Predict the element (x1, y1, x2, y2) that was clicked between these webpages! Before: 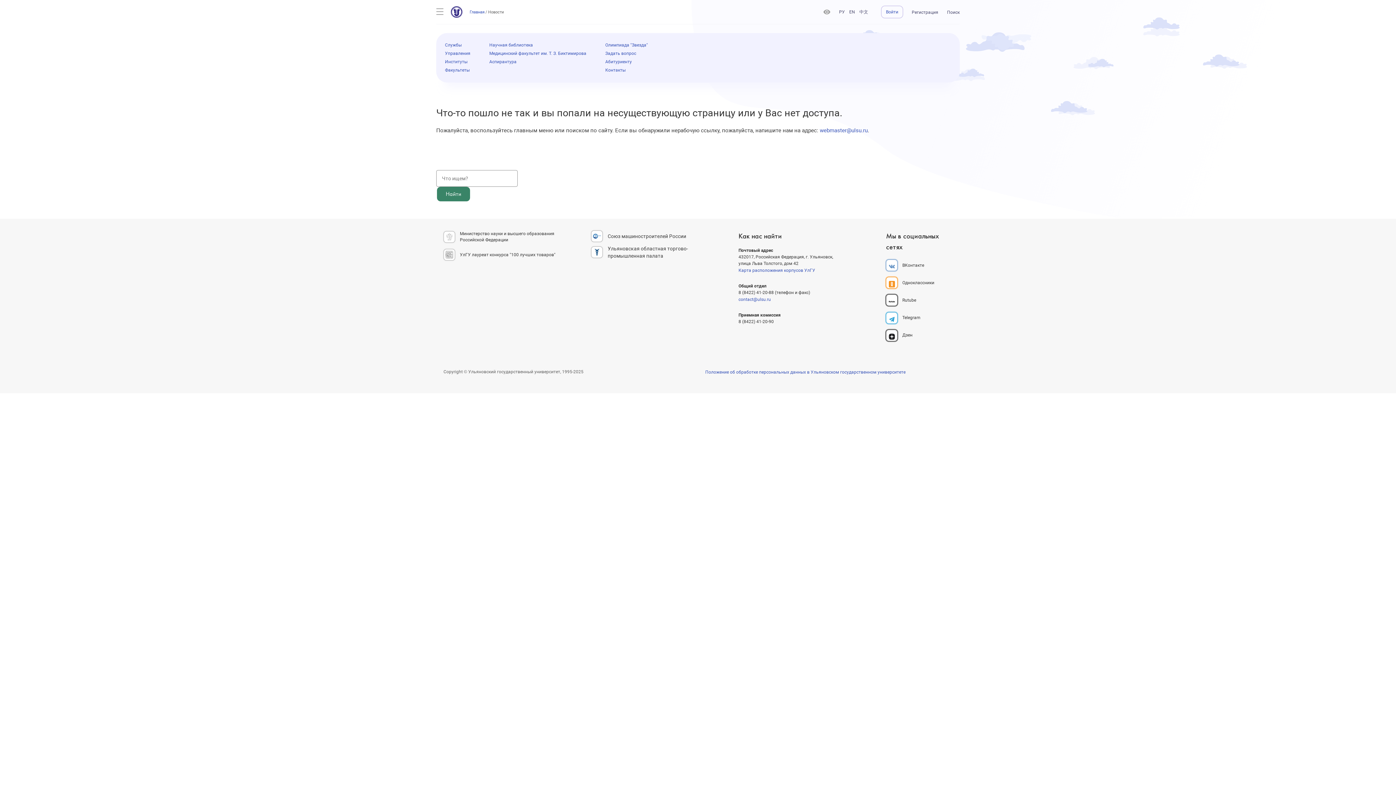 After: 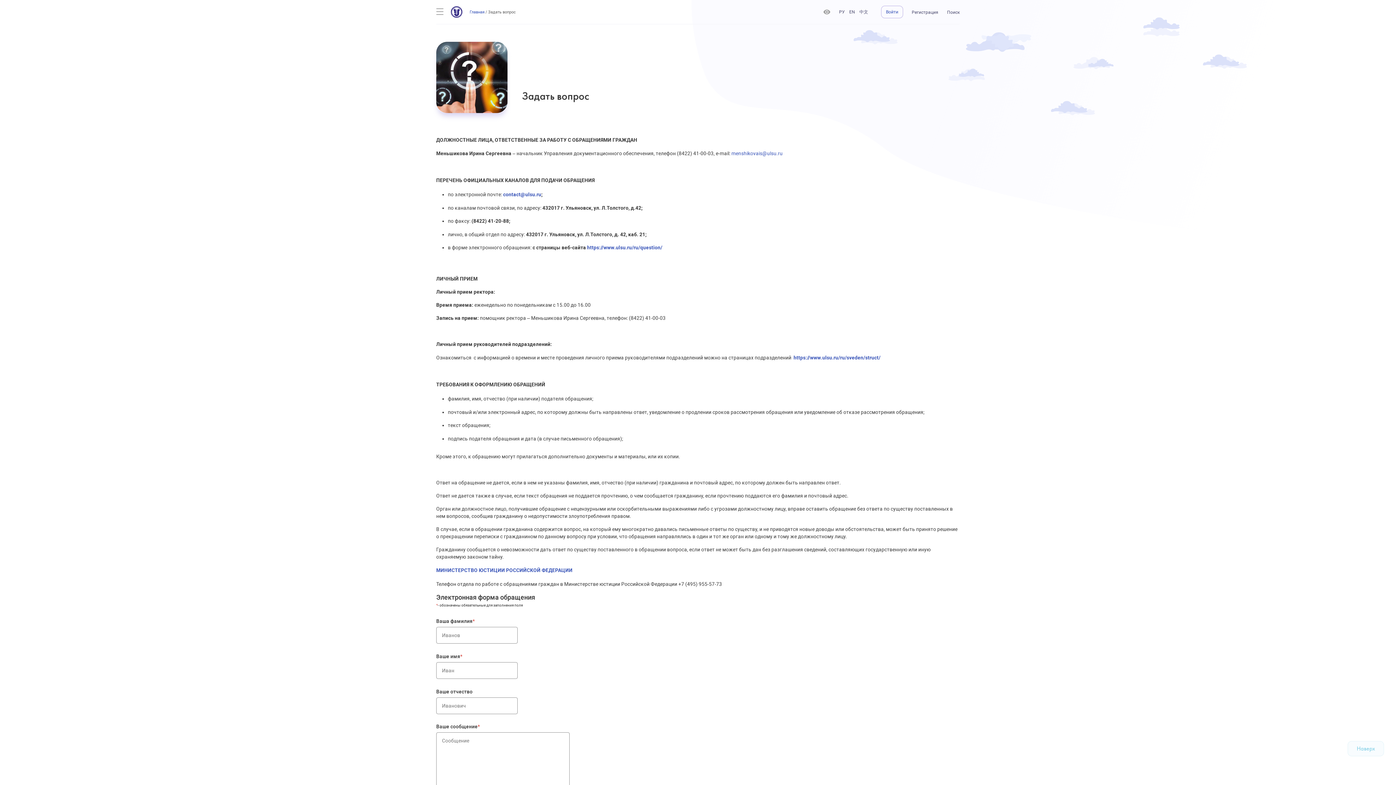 Action: bbox: (605, 50, 636, 57) label: Задать вопрос